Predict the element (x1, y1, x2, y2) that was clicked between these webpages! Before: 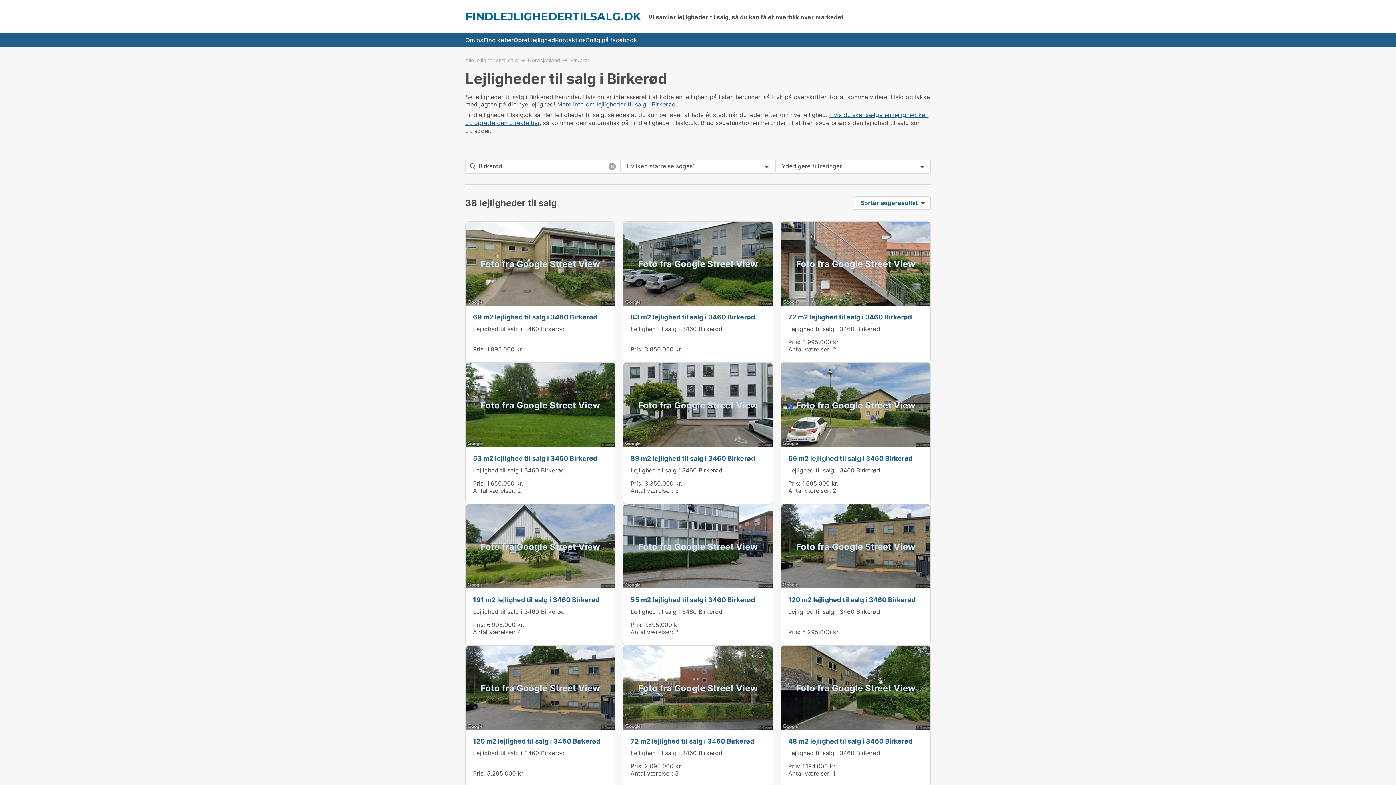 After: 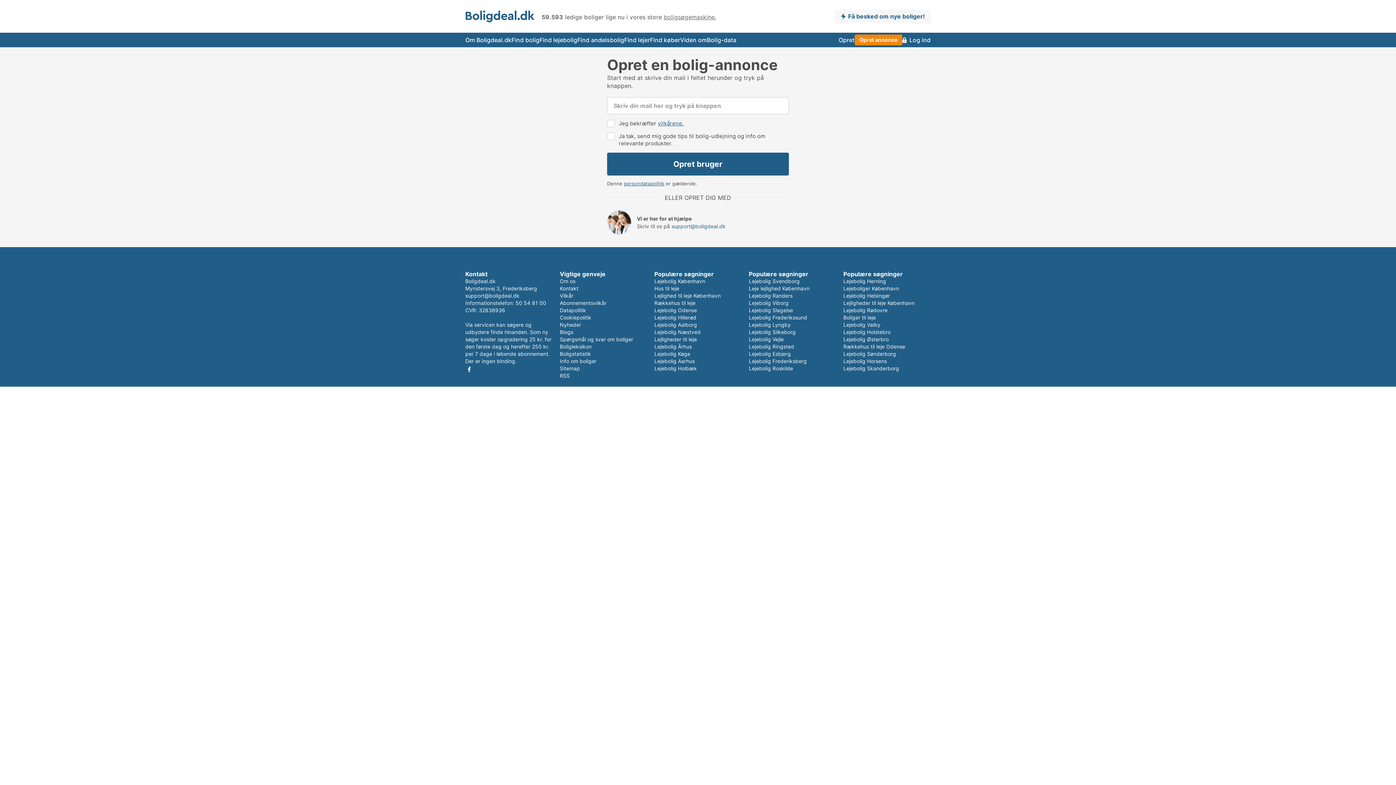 Action: bbox: (513, 32, 555, 47) label: Opret lejlighed